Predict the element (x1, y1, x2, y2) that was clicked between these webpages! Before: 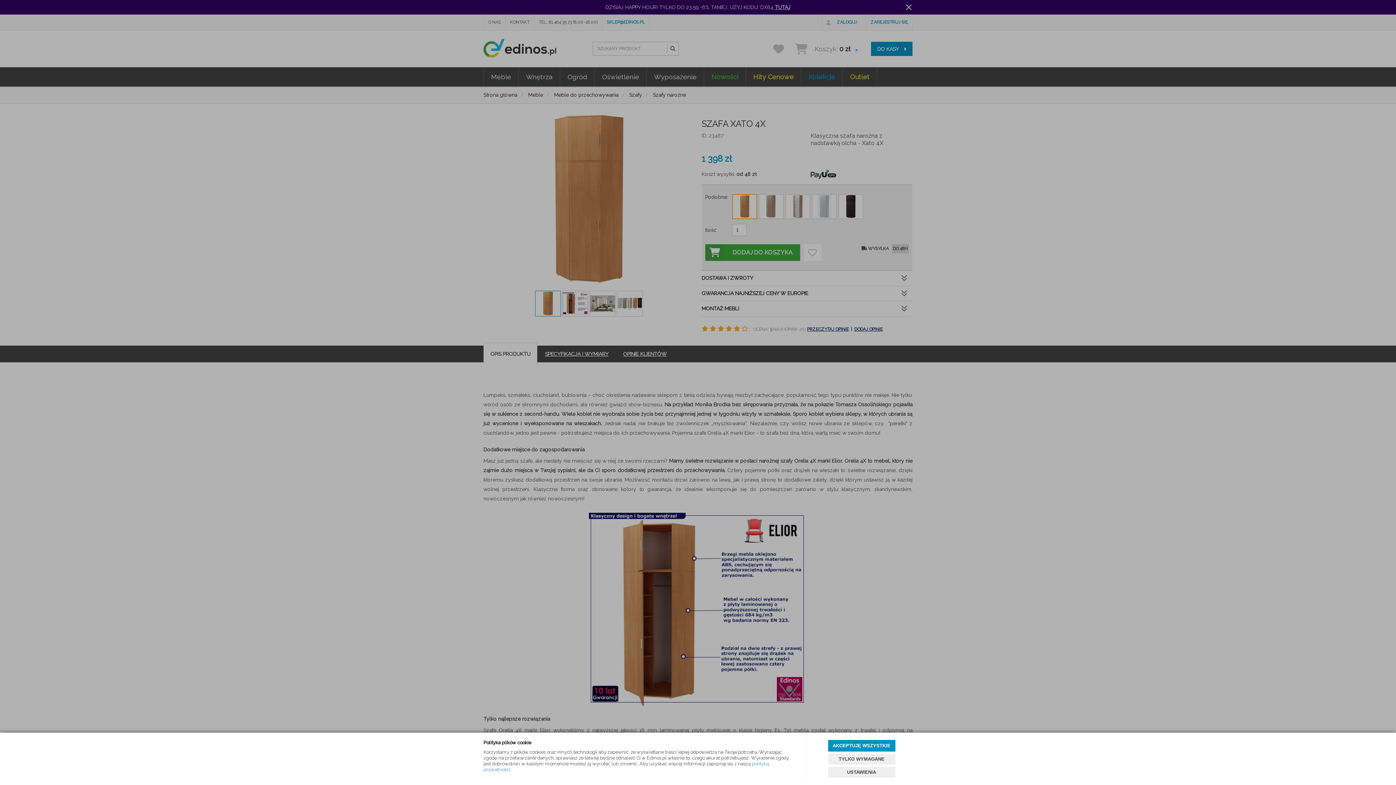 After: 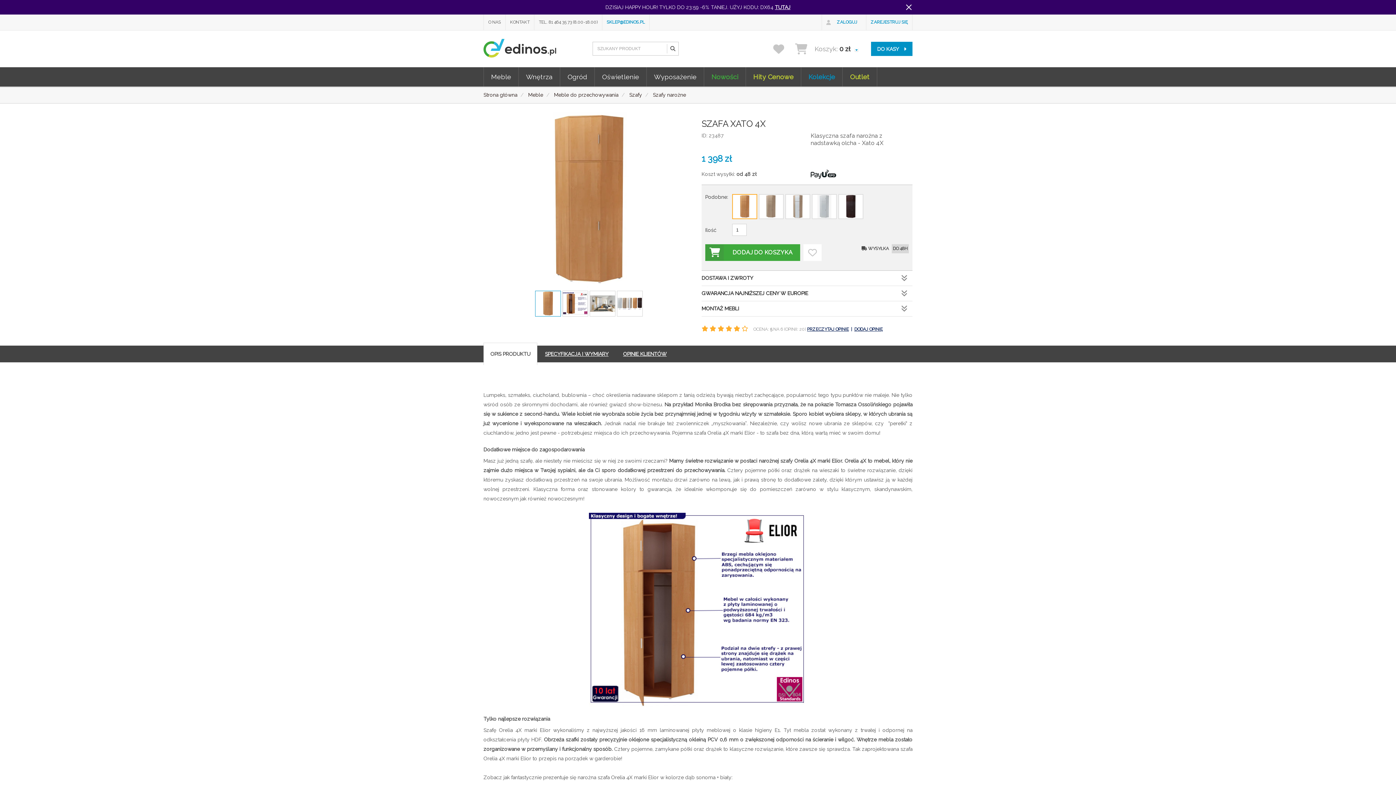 Action: bbox: (828, 754, 895, 765) label: TYLKO WYMAGANE